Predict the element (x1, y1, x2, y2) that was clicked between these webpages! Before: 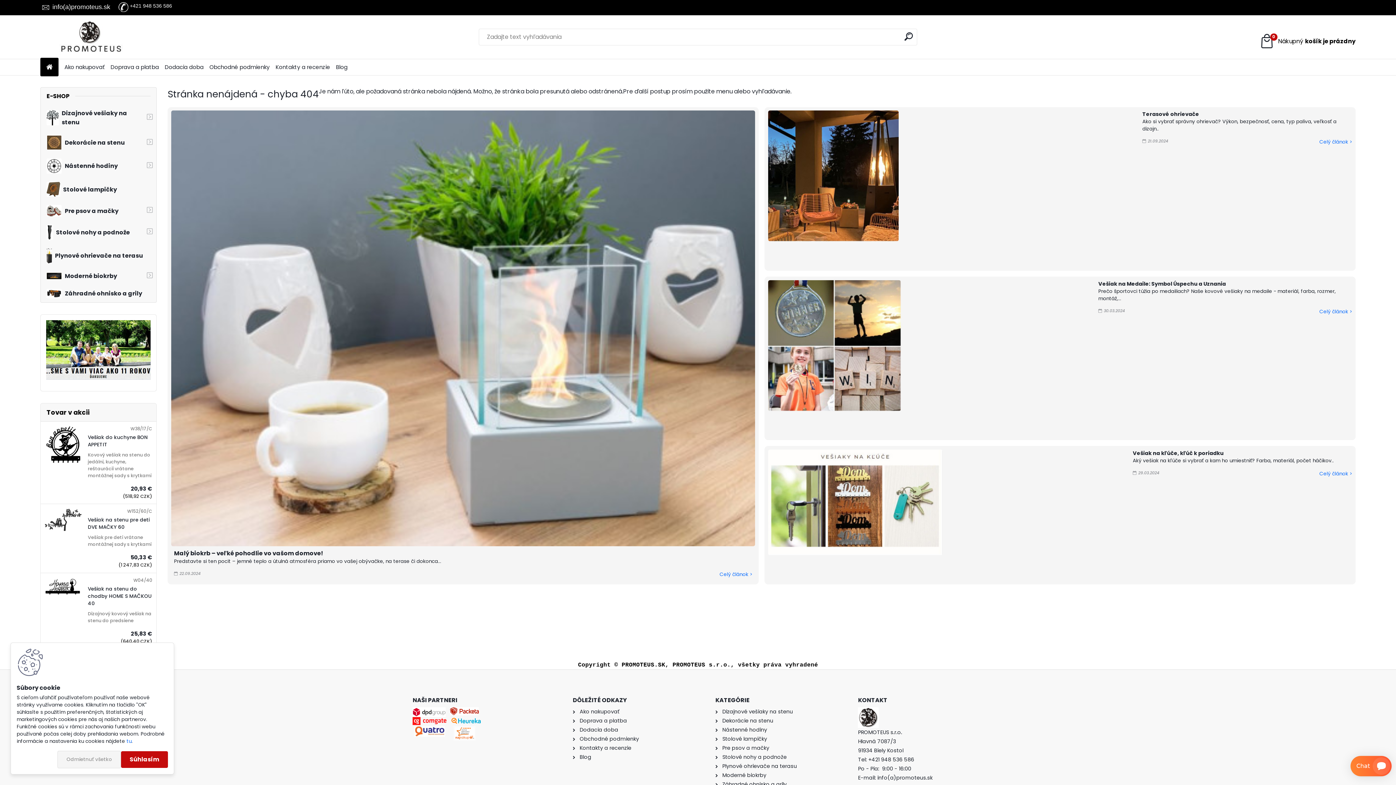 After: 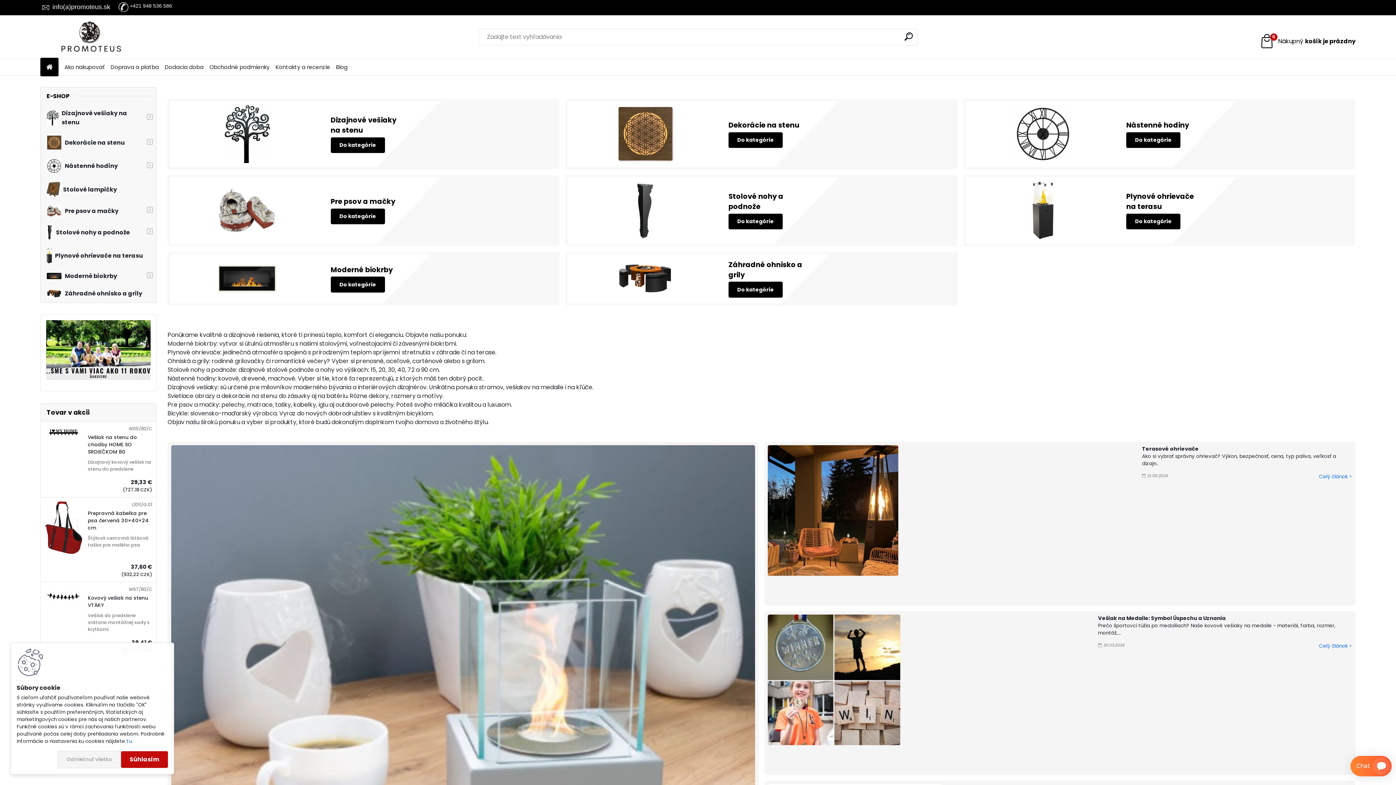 Action: bbox: (40, 18, 140, 55)